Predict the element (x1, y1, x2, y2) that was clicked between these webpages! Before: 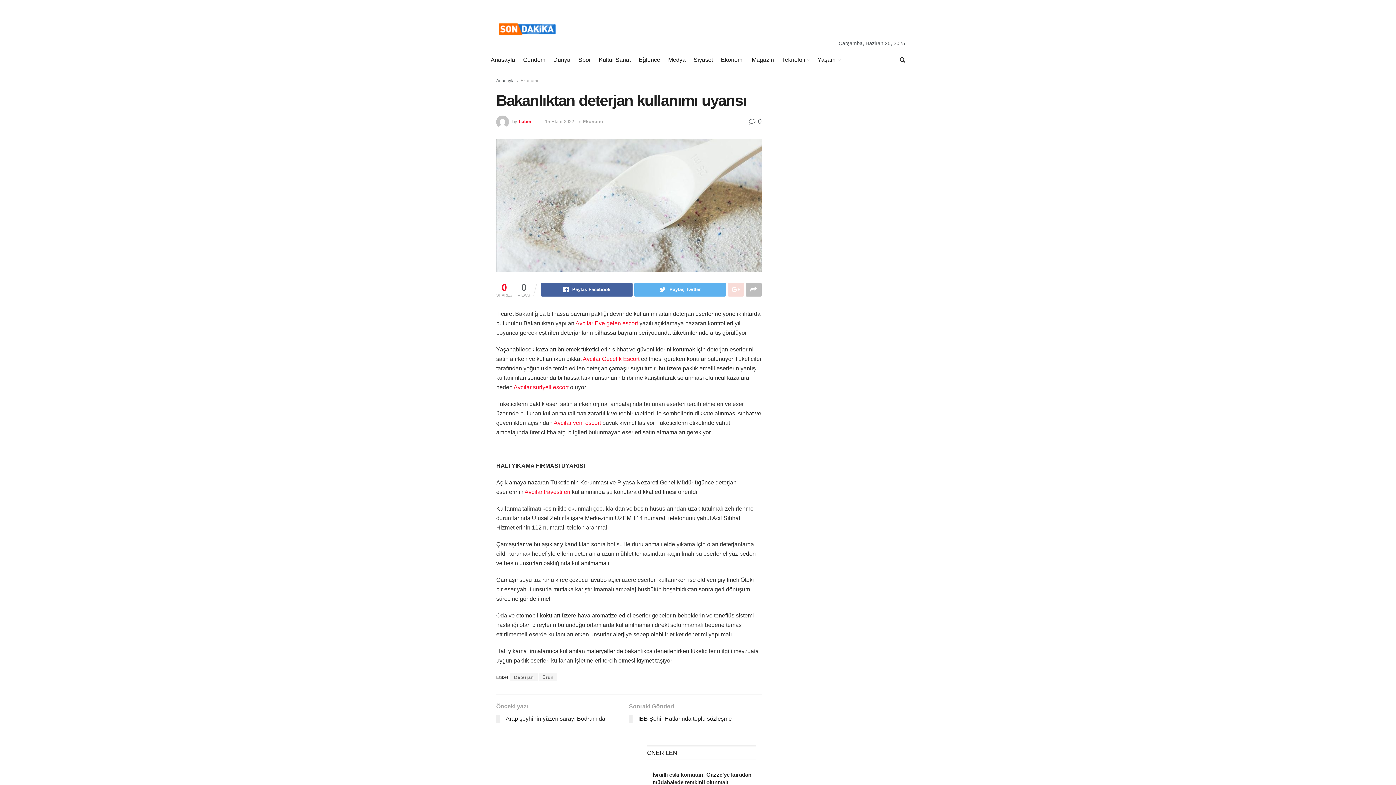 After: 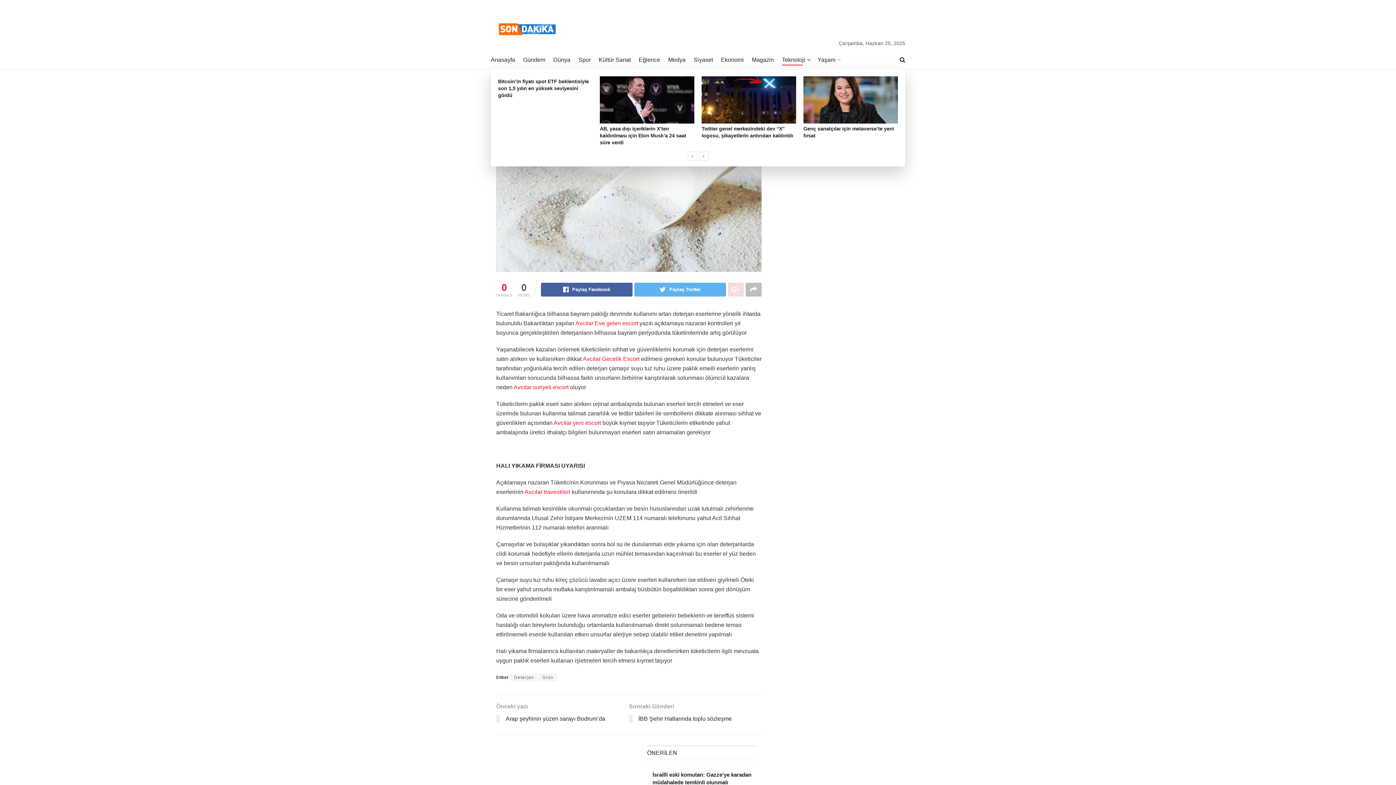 Action: bbox: (782, 54, 809, 65) label: Teknoloji